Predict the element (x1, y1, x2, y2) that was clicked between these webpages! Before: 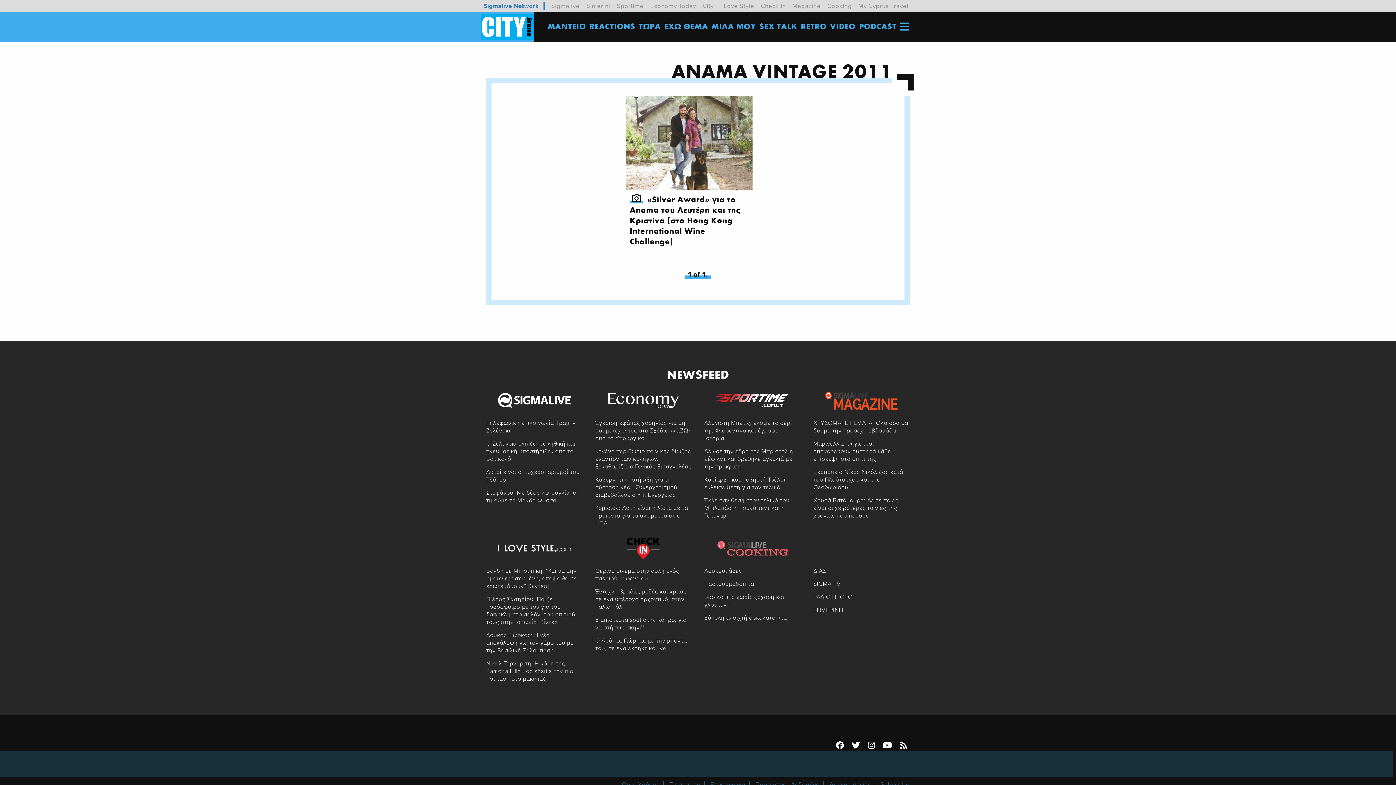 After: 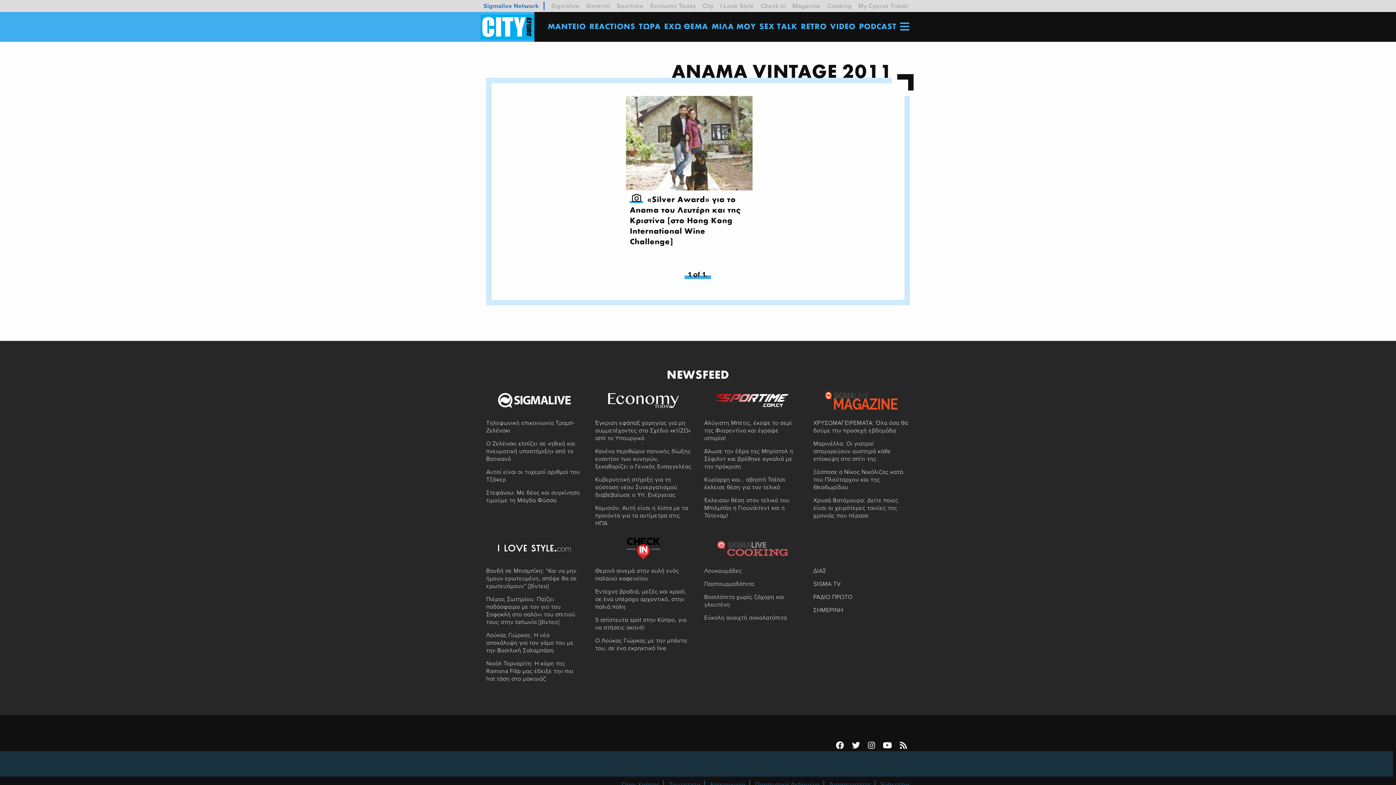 Action: bbox: (825, 391, 898, 409)